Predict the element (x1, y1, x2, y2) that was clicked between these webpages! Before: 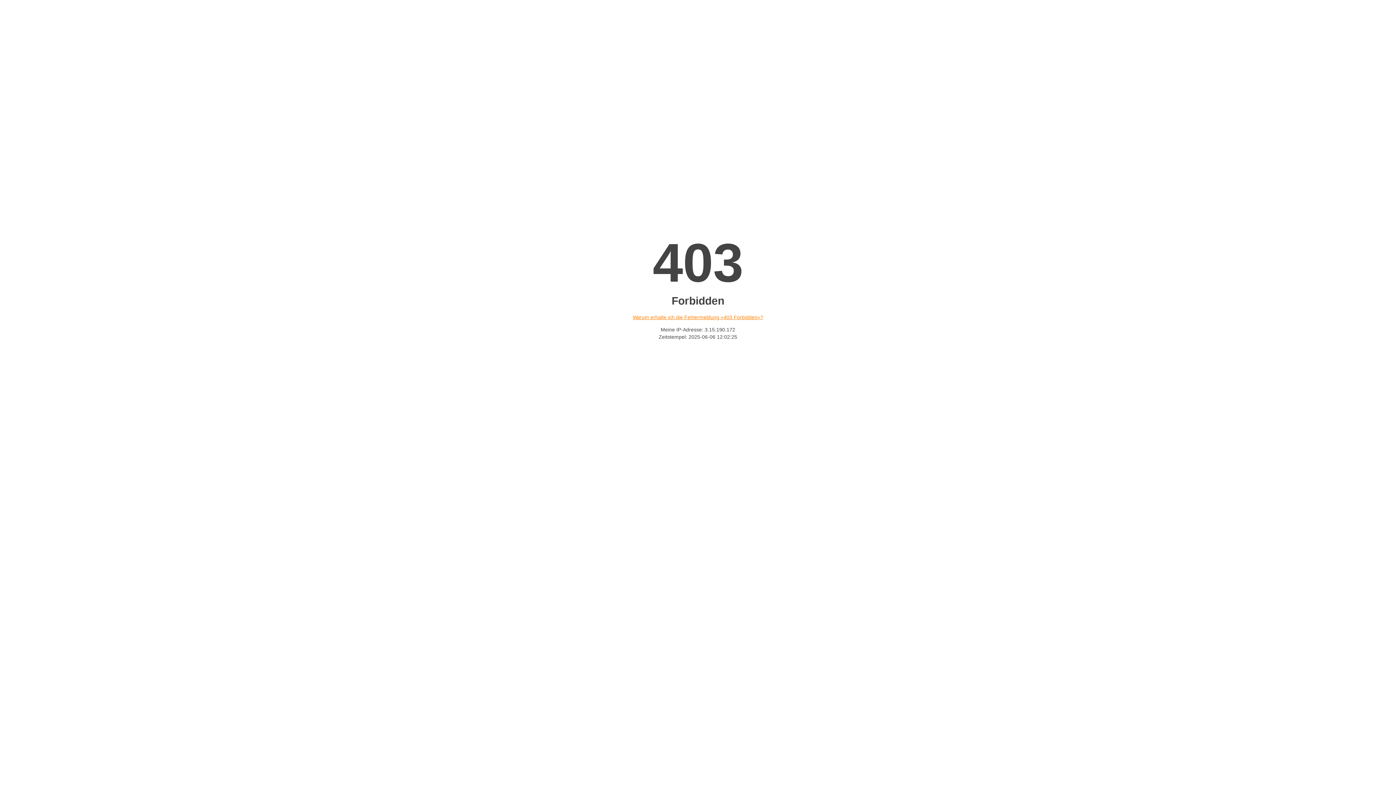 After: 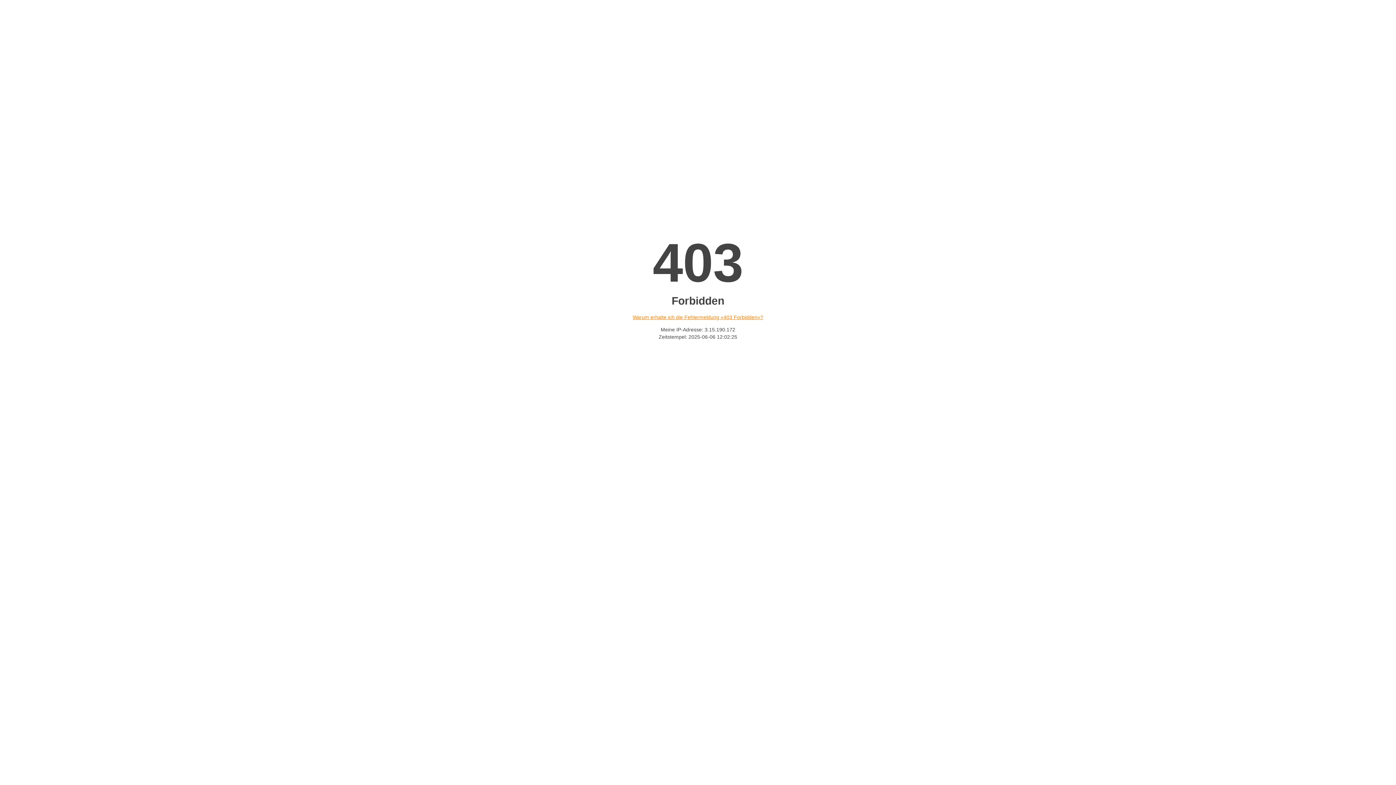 Action: bbox: (632, 314, 763, 320) label: Warum erhalte ich die Fehlermeldung «403 Forbidden»?